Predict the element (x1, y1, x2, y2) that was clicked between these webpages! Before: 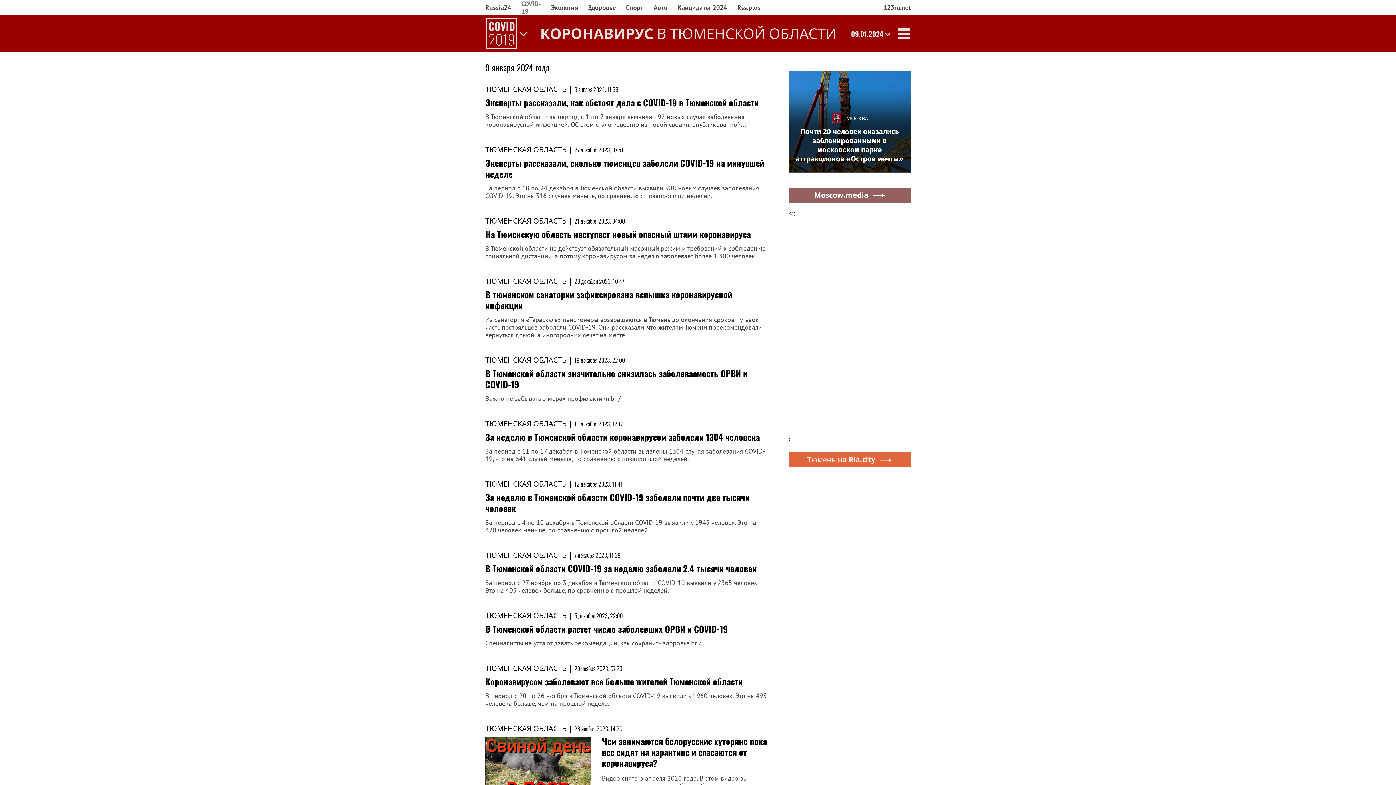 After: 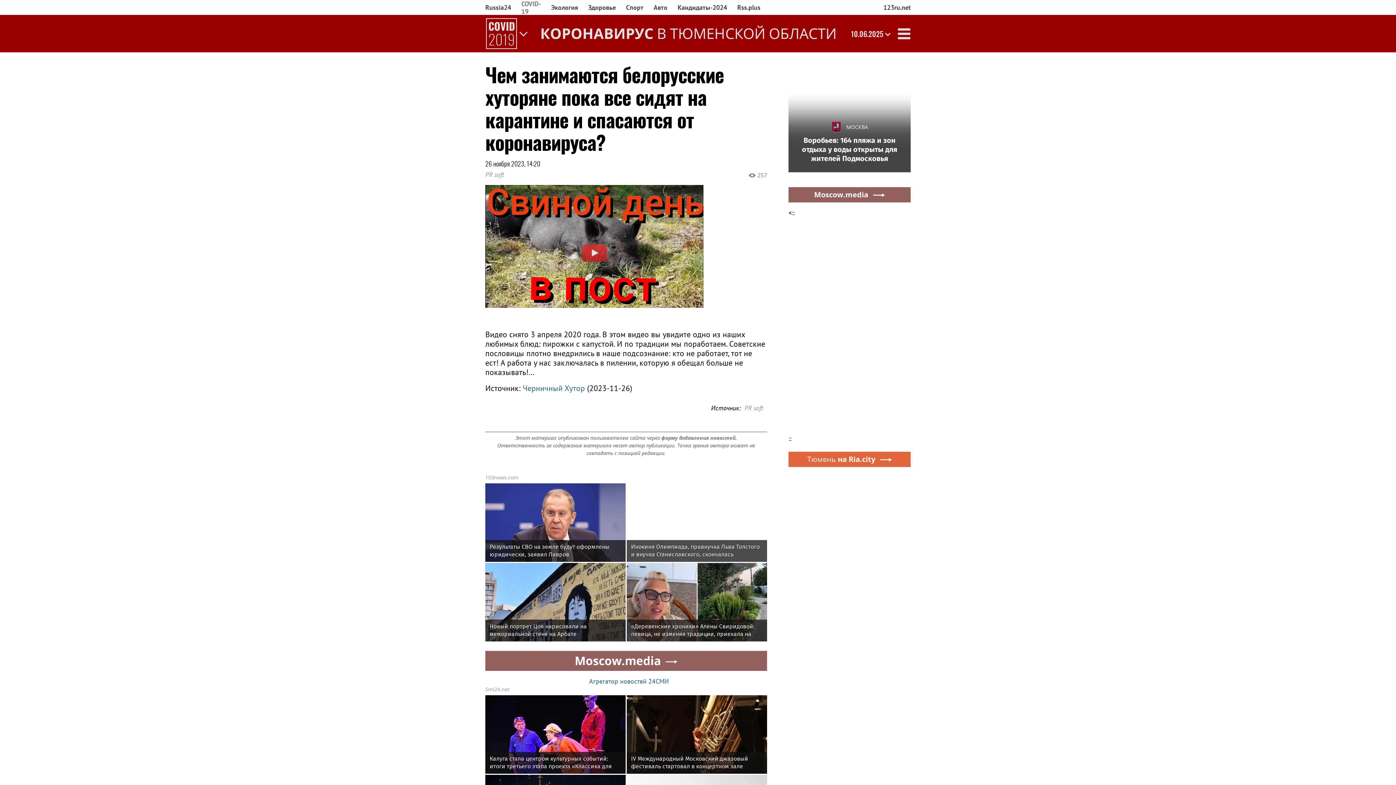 Action: bbox: (485, 736, 767, 813) label: Чем занимаются белорусские хуторяне пока все сидят на карантине и спасаются от коронавируса?

Видео снято 3 апреля 2020 года. В этом видео вы увидите одно из наших любимых блюд: пирожки с капустой. И по традиции мы поработаем. Советские пословицы плотно внедрились в наше подсознание: кто не работает, тот не ест!